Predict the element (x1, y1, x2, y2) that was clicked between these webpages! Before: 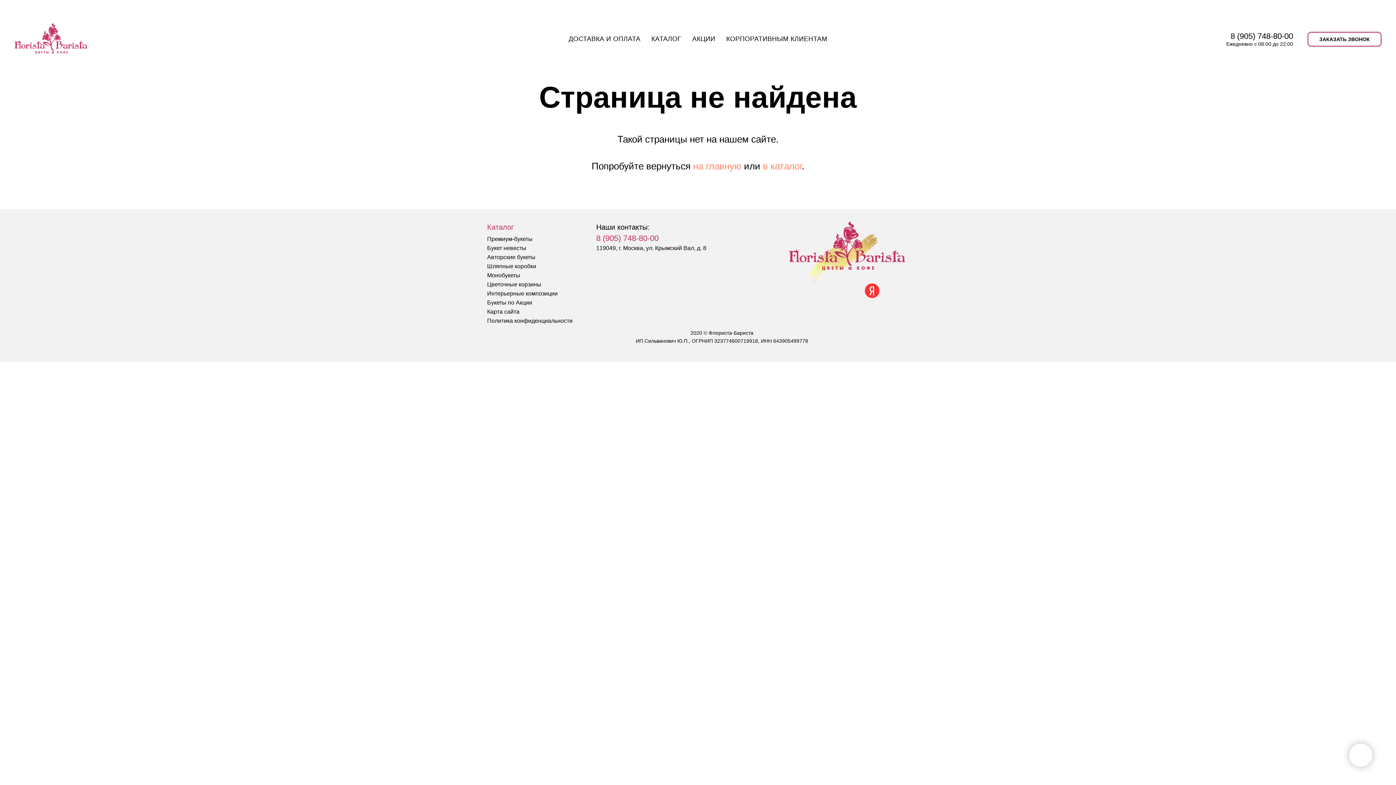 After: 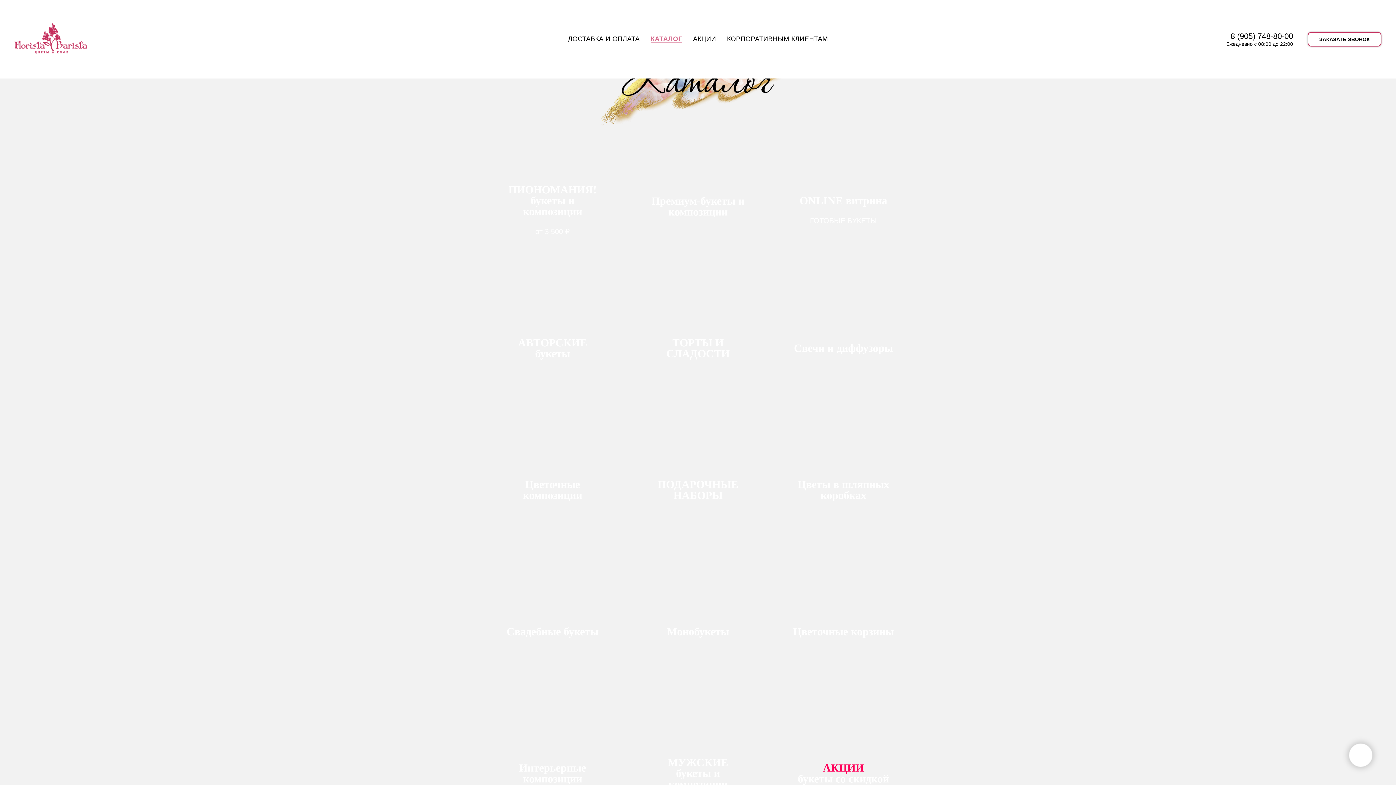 Action: label: КАТАЛОГ bbox: (651, 35, 681, 42)